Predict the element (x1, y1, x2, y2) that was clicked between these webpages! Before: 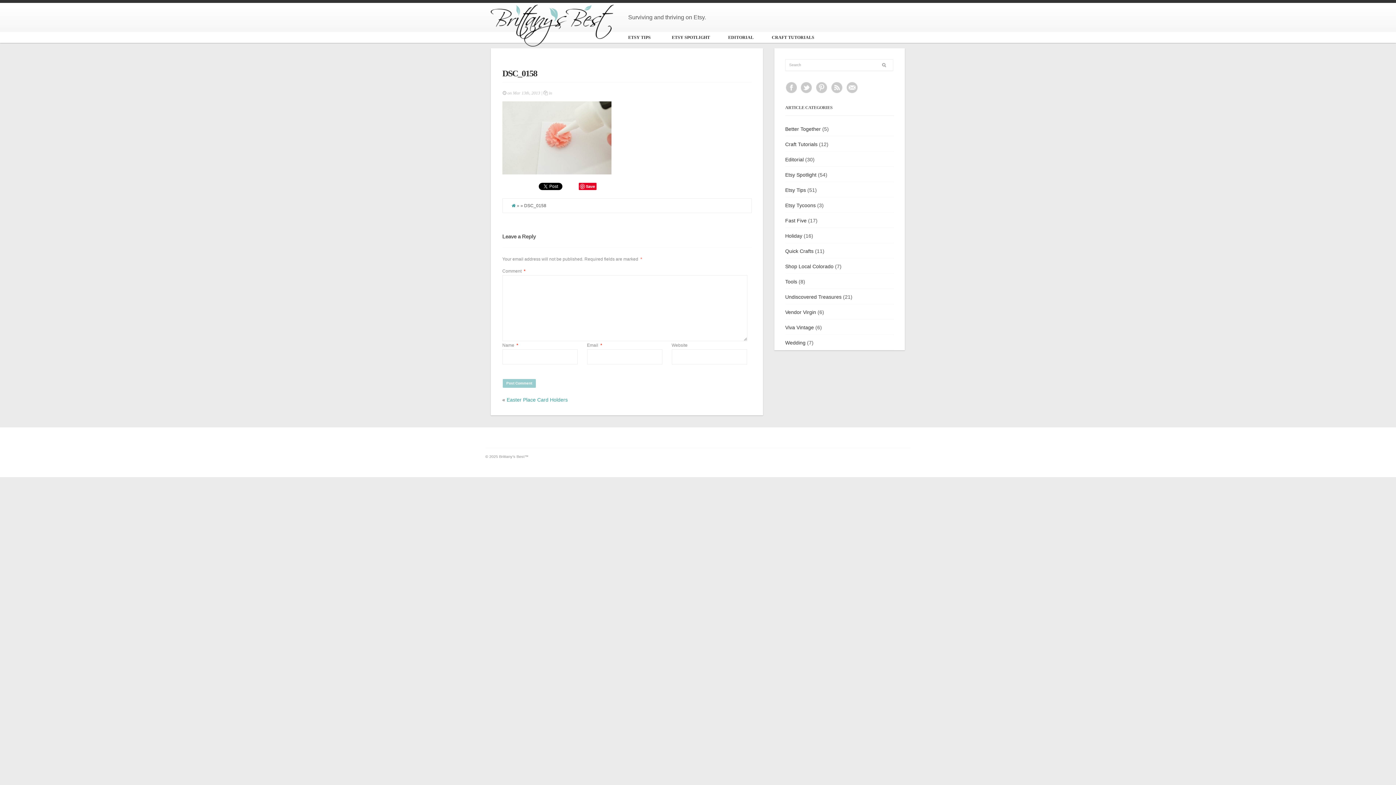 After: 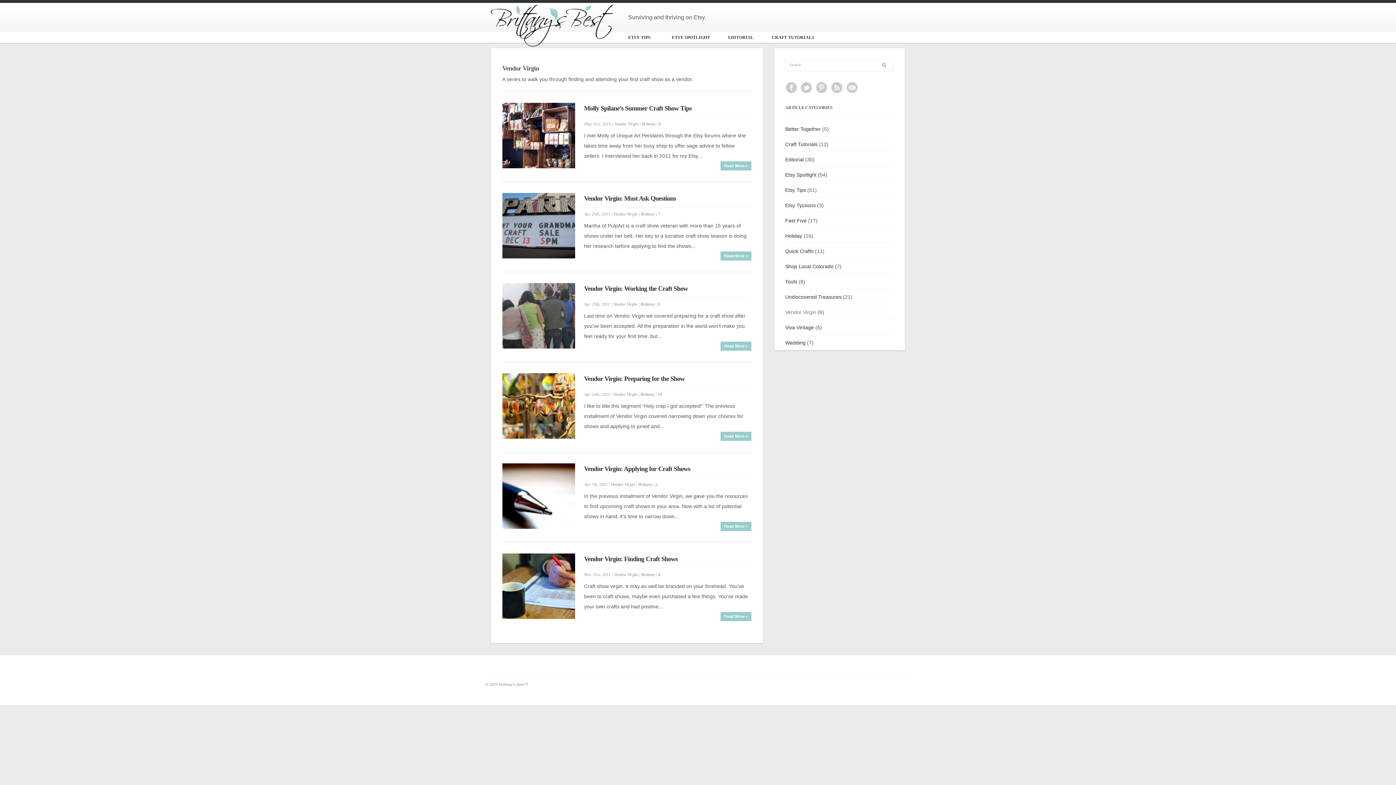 Action: label: Vendor Virgin bbox: (785, 309, 816, 315)